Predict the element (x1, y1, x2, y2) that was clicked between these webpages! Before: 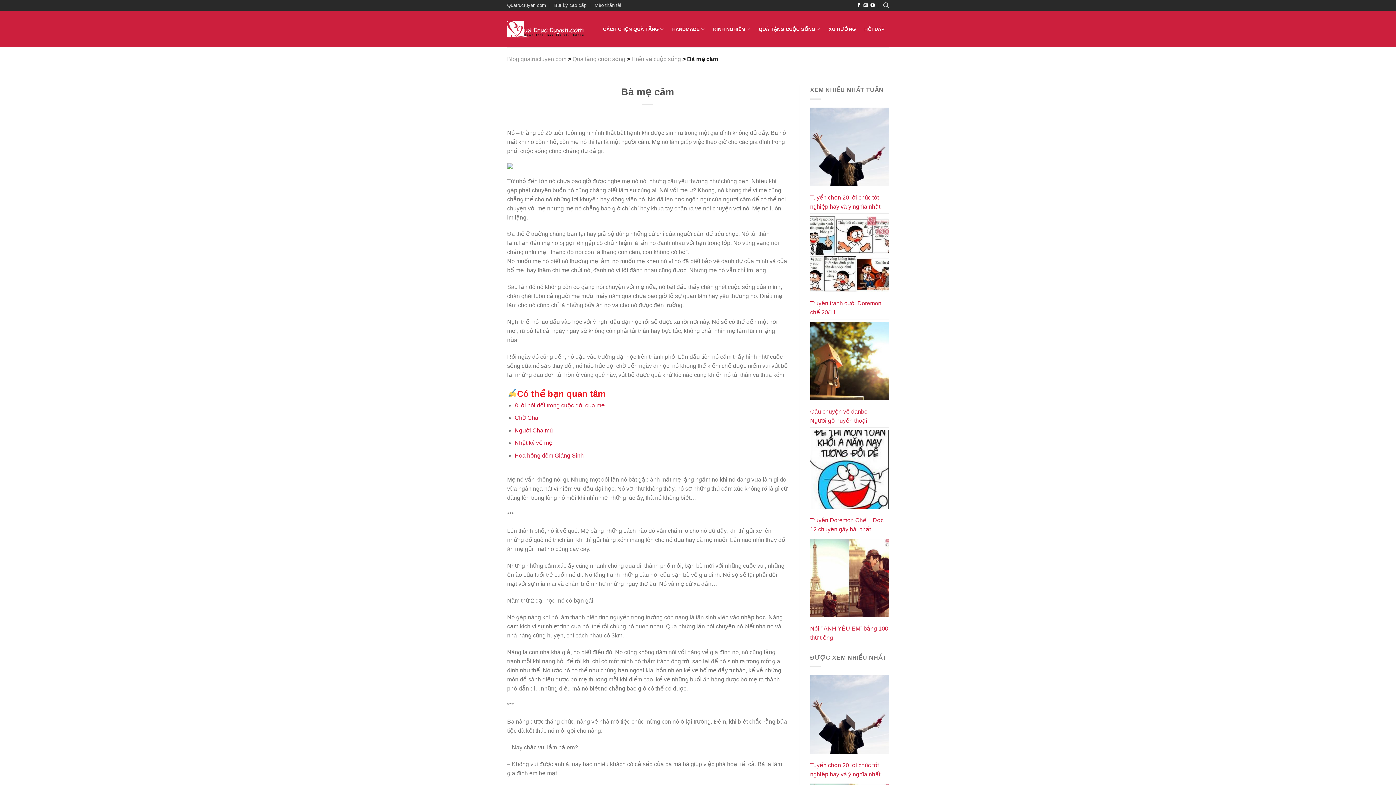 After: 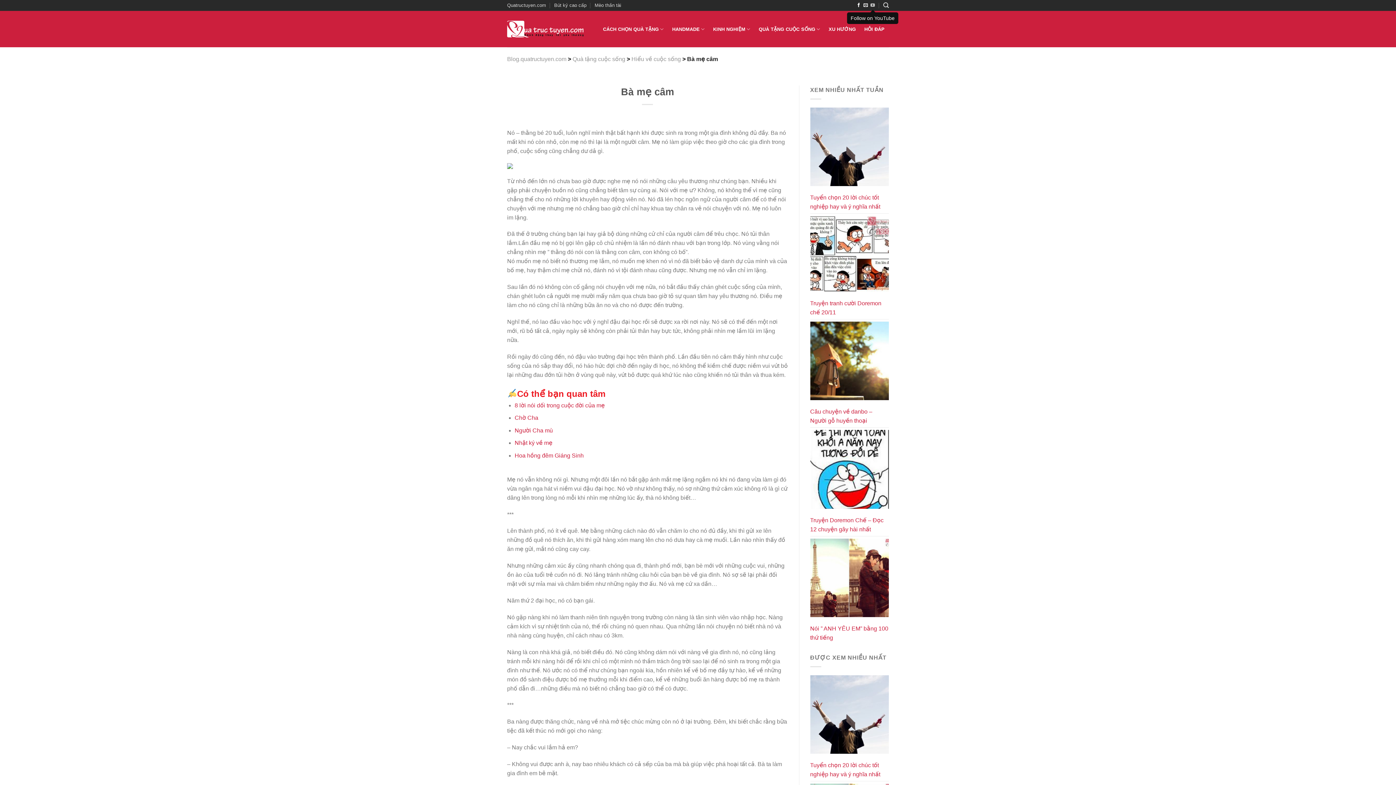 Action: label: Follow on YouTube bbox: (870, 2, 875, 7)